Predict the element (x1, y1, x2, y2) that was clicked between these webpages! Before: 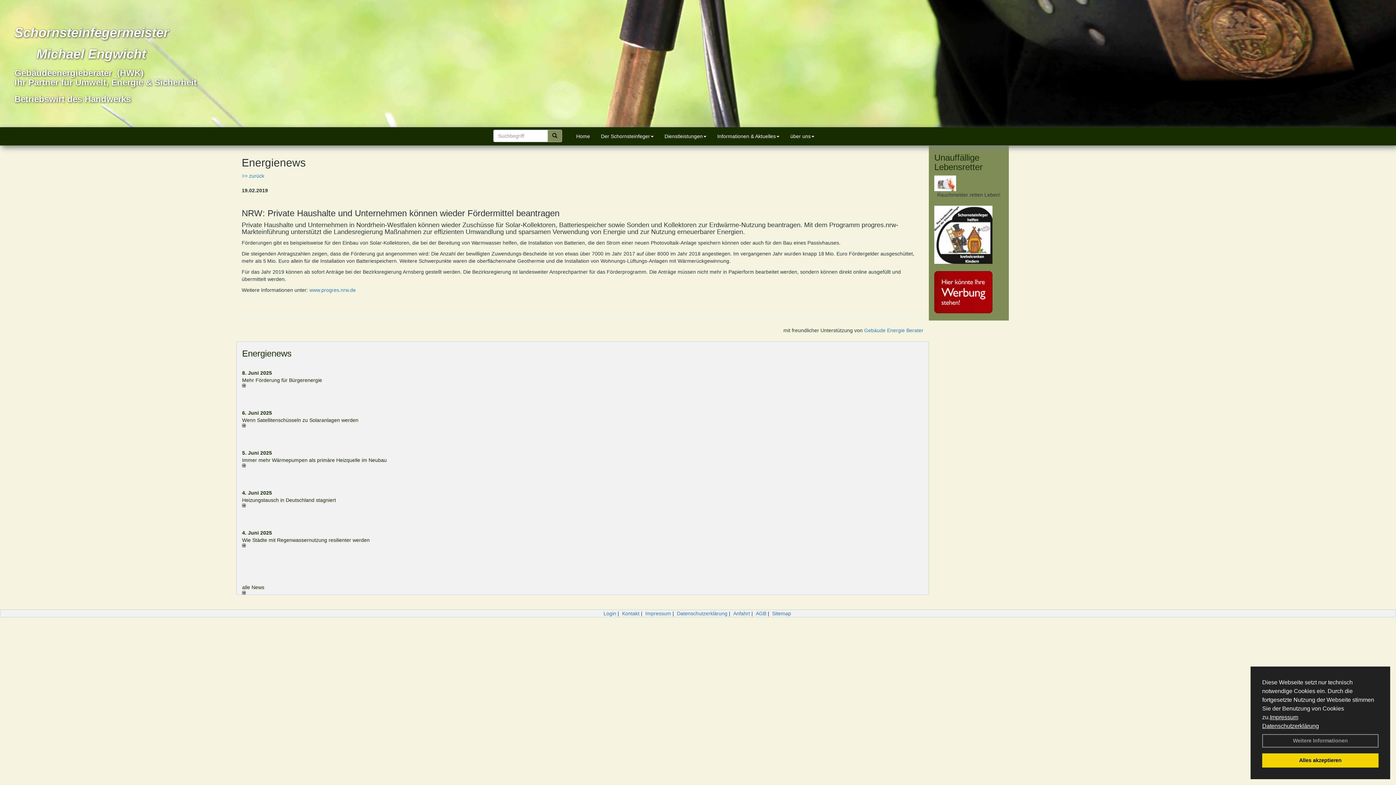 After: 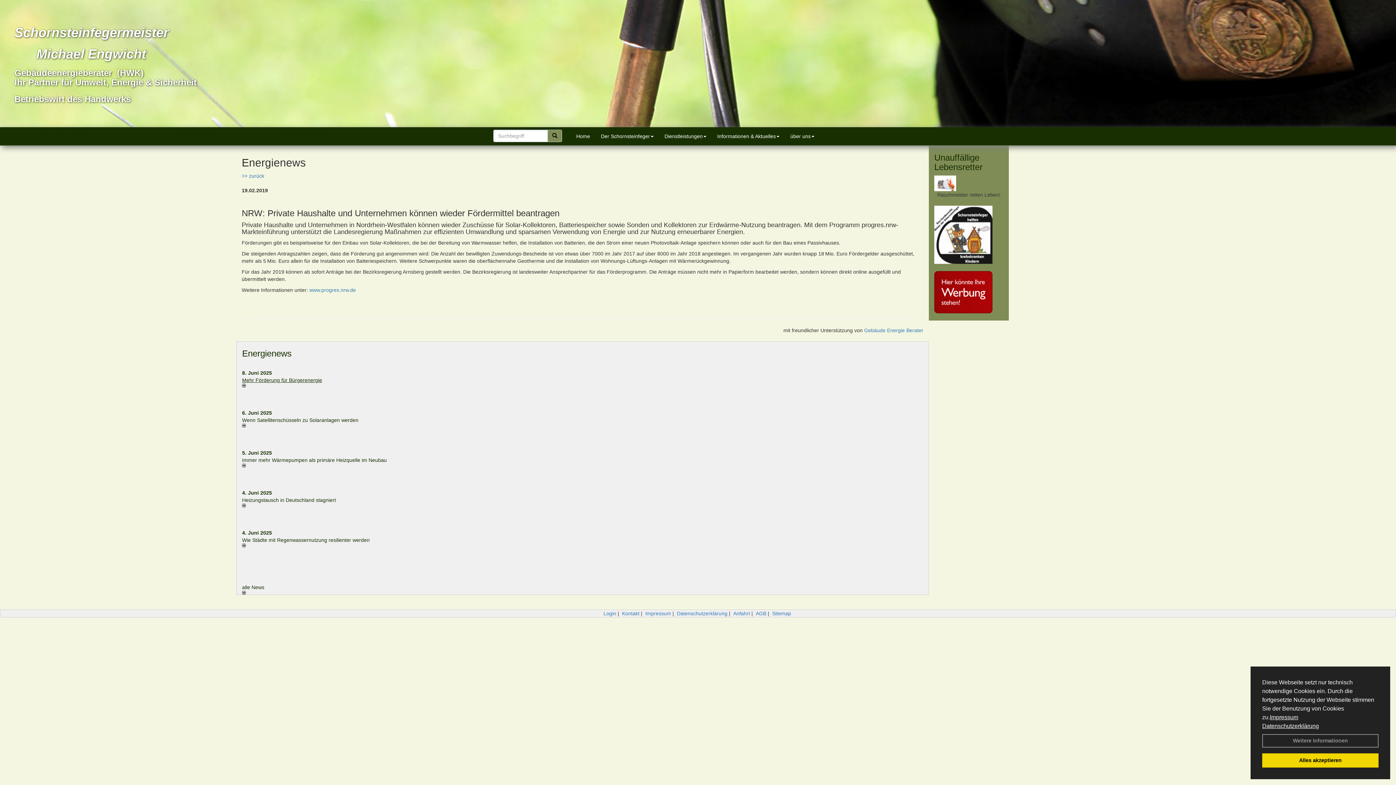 Action: label: Mehr Förderung für Bürgerenergie bbox: (242, 377, 322, 383)